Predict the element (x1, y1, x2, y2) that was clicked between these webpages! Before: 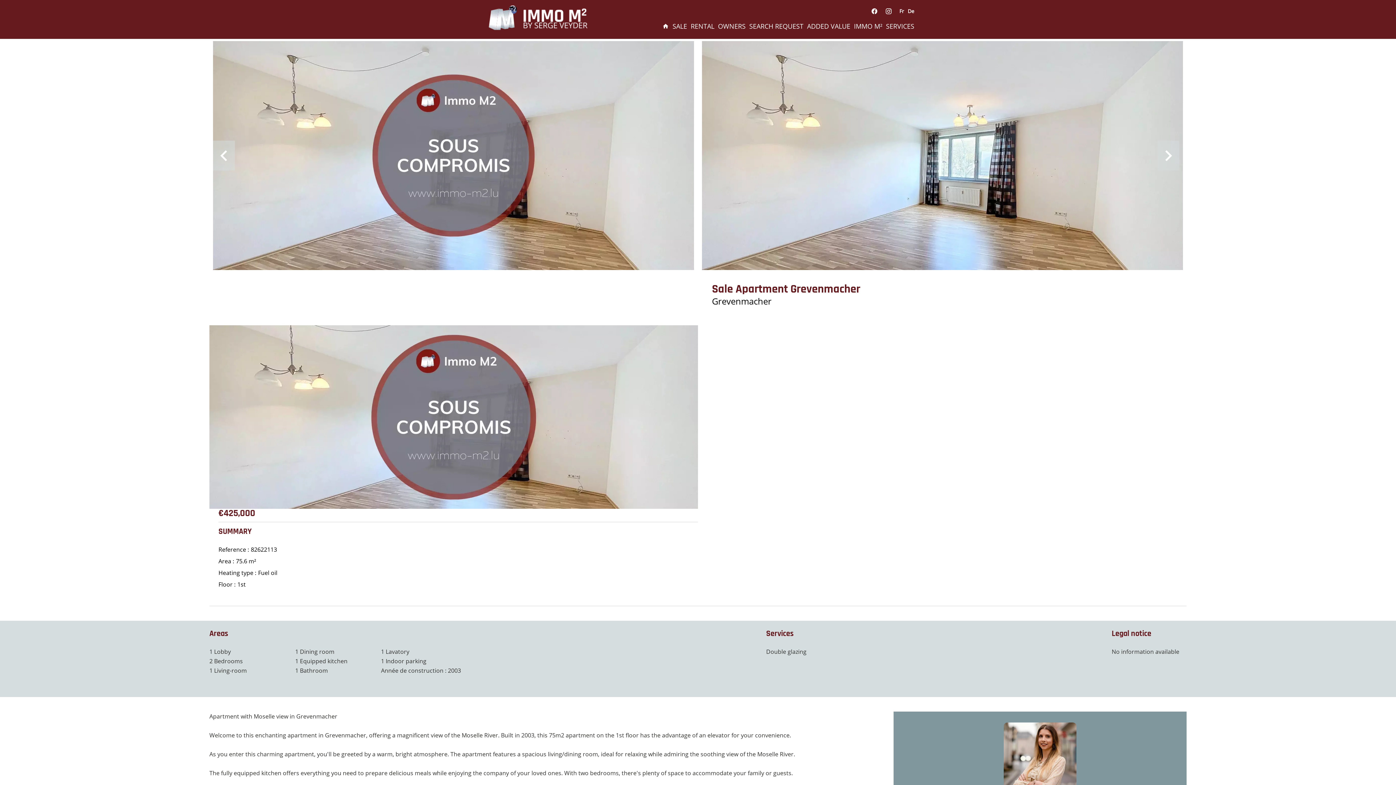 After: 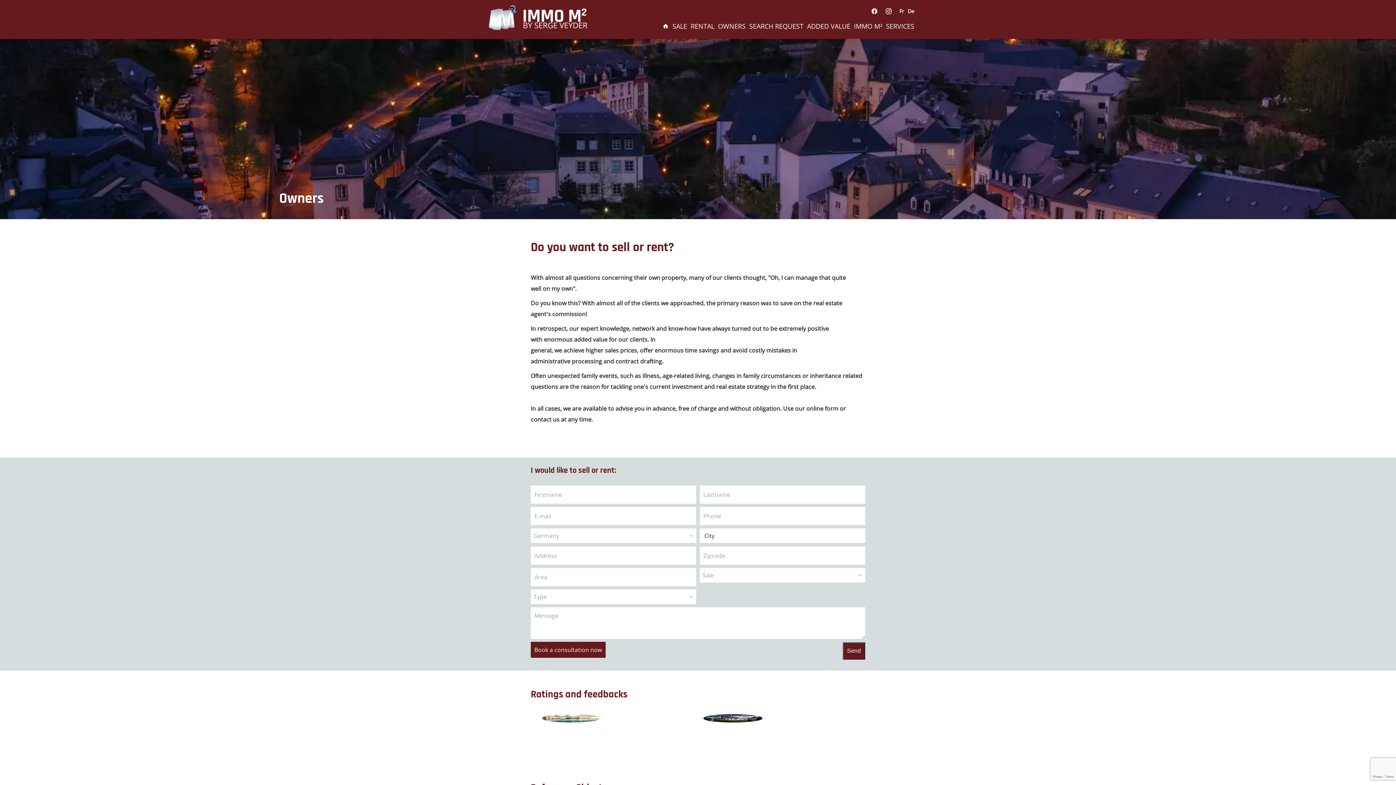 Action: label: OWNERS bbox: (718, 21, 745, 32)